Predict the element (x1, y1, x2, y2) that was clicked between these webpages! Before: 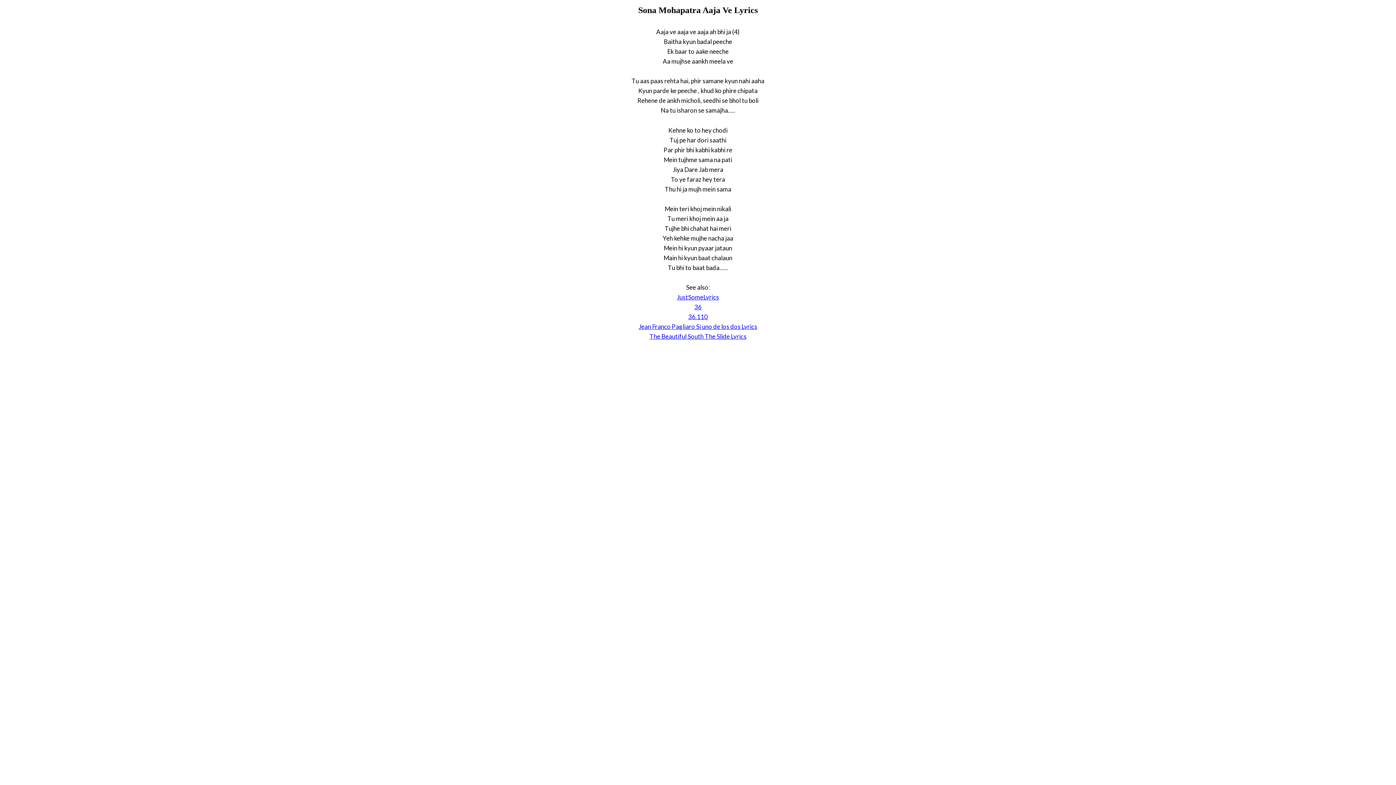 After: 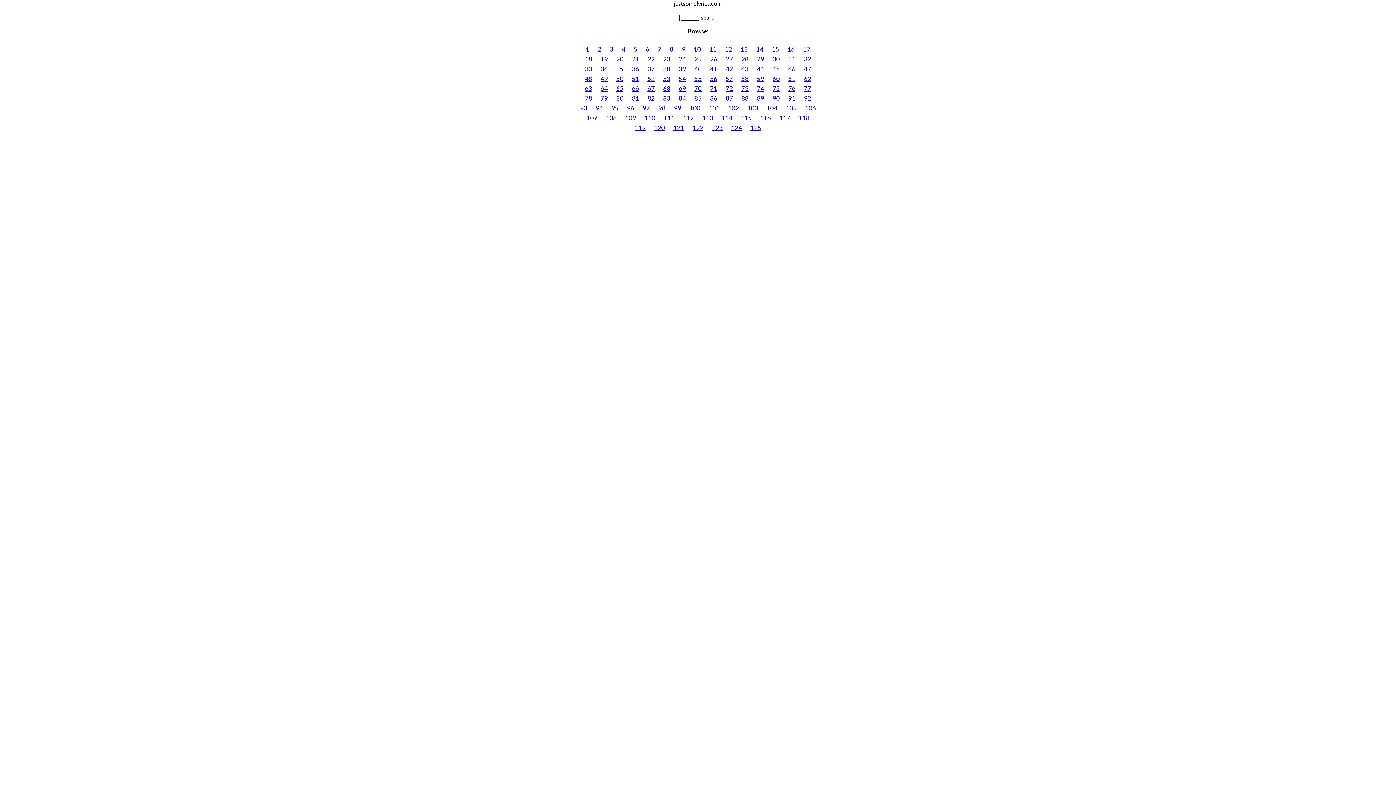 Action: label: JustSomeLyrics bbox: (677, 293, 719, 301)